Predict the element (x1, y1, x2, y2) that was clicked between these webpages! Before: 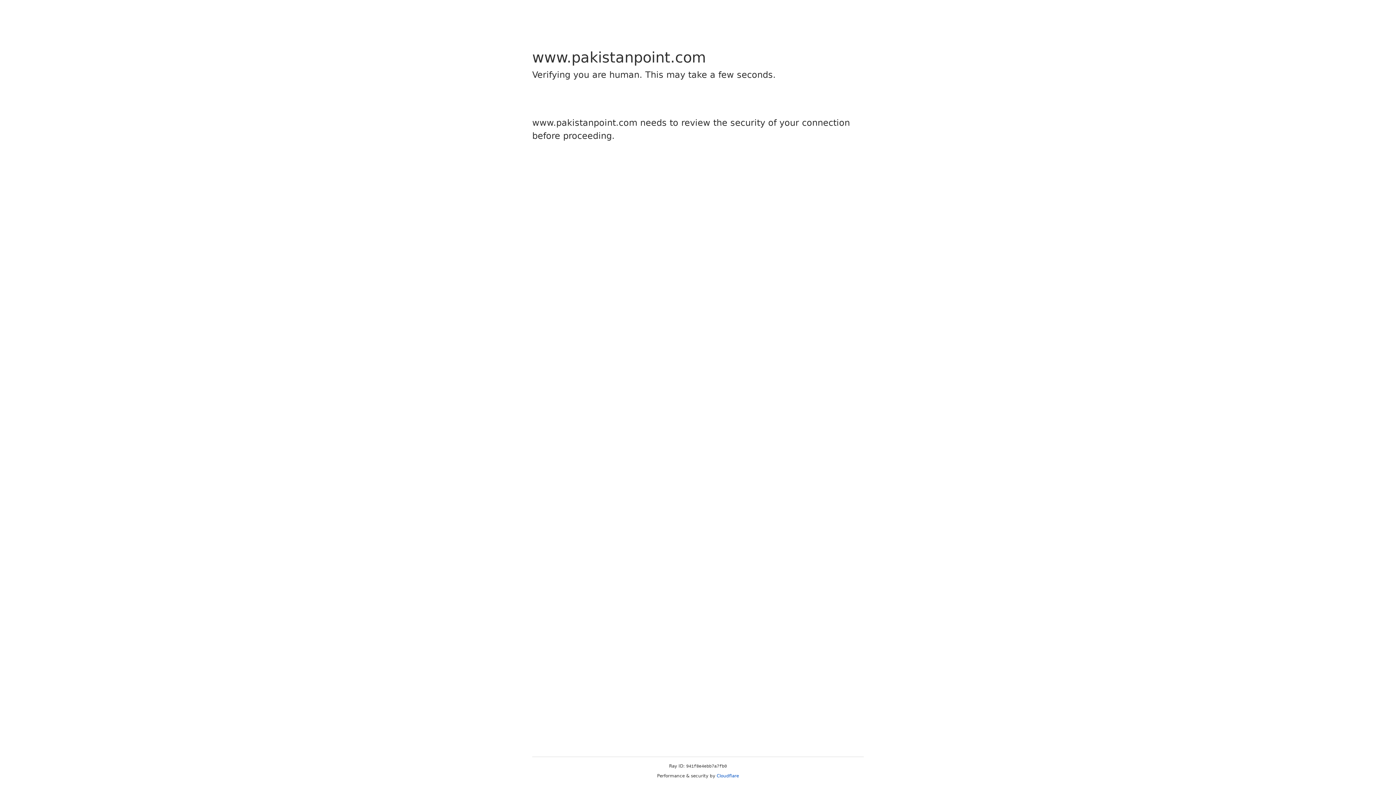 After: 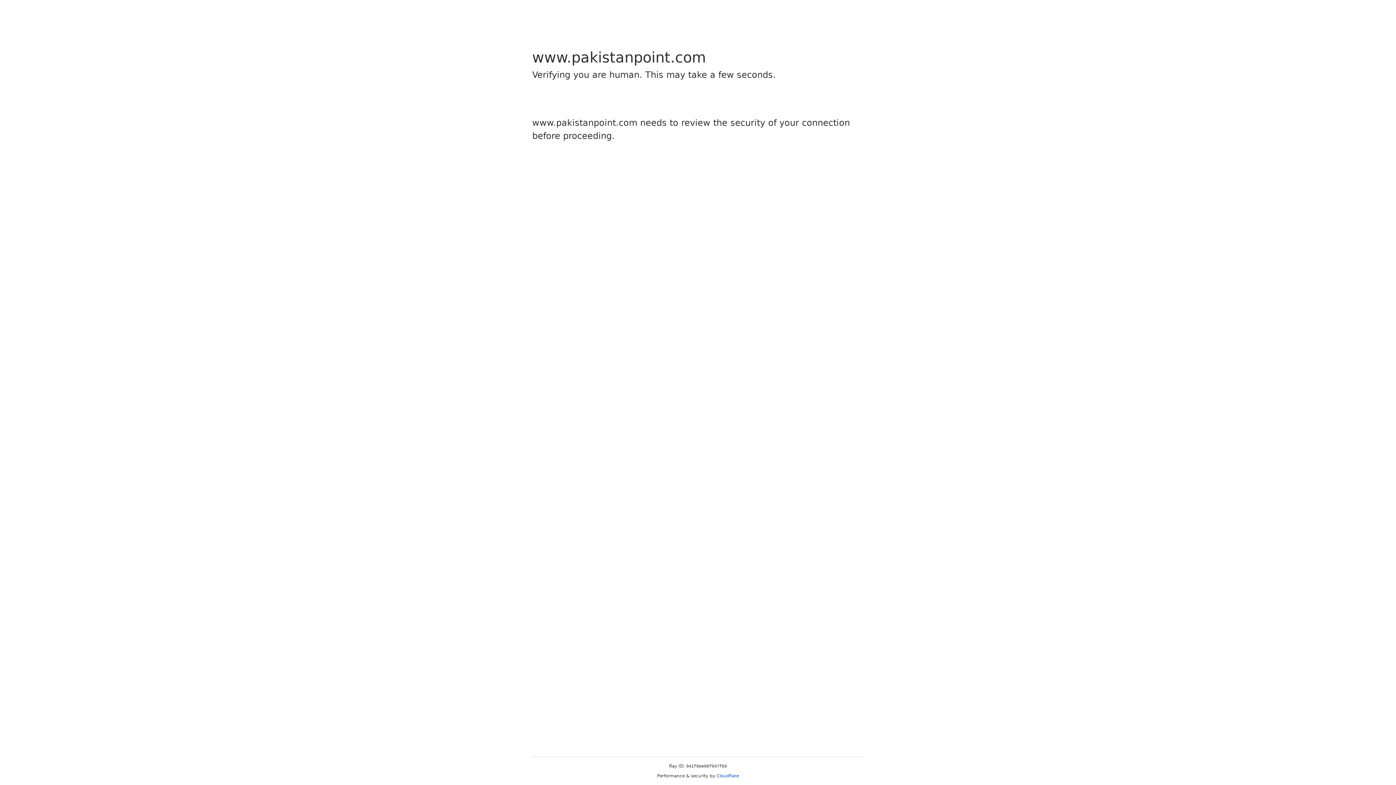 Action: bbox: (716, 773, 739, 778) label: Cloudflare